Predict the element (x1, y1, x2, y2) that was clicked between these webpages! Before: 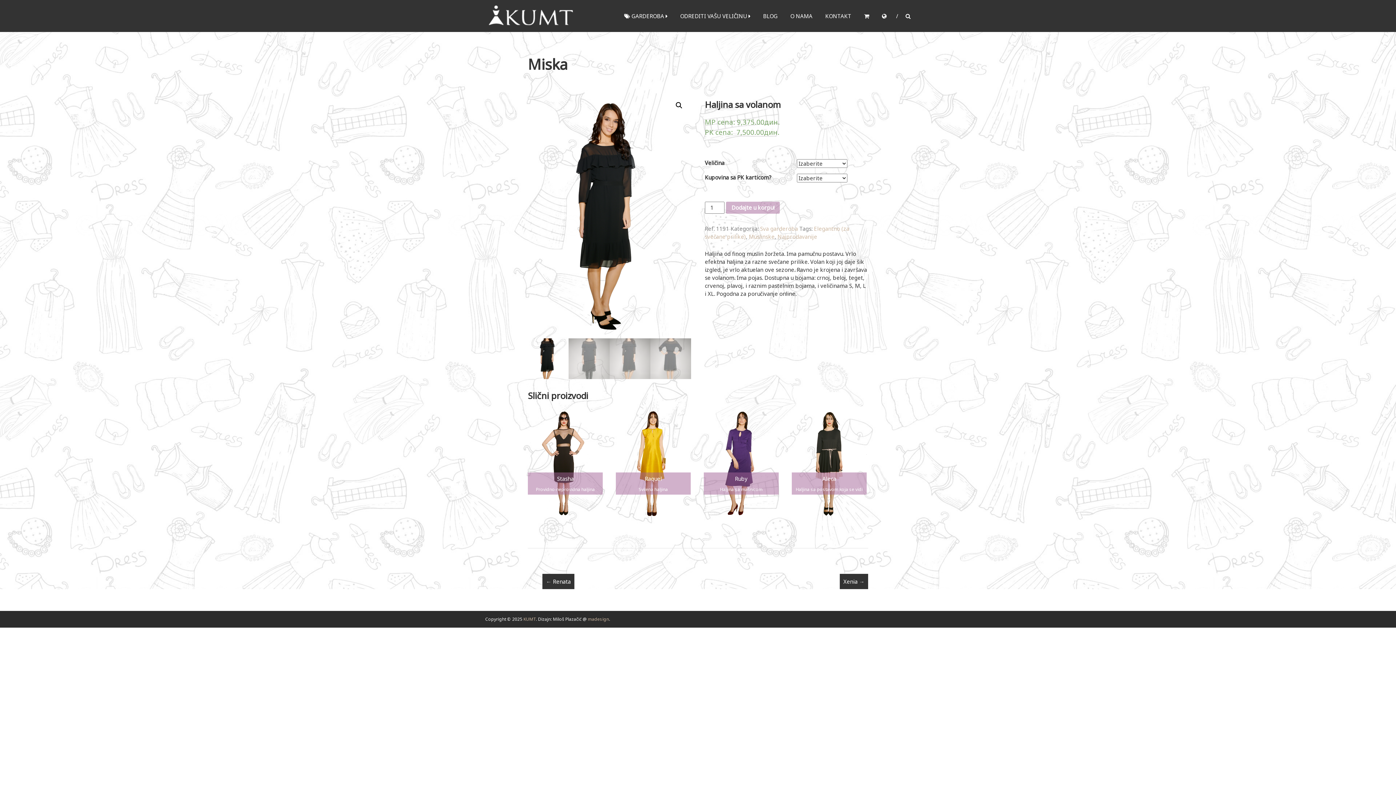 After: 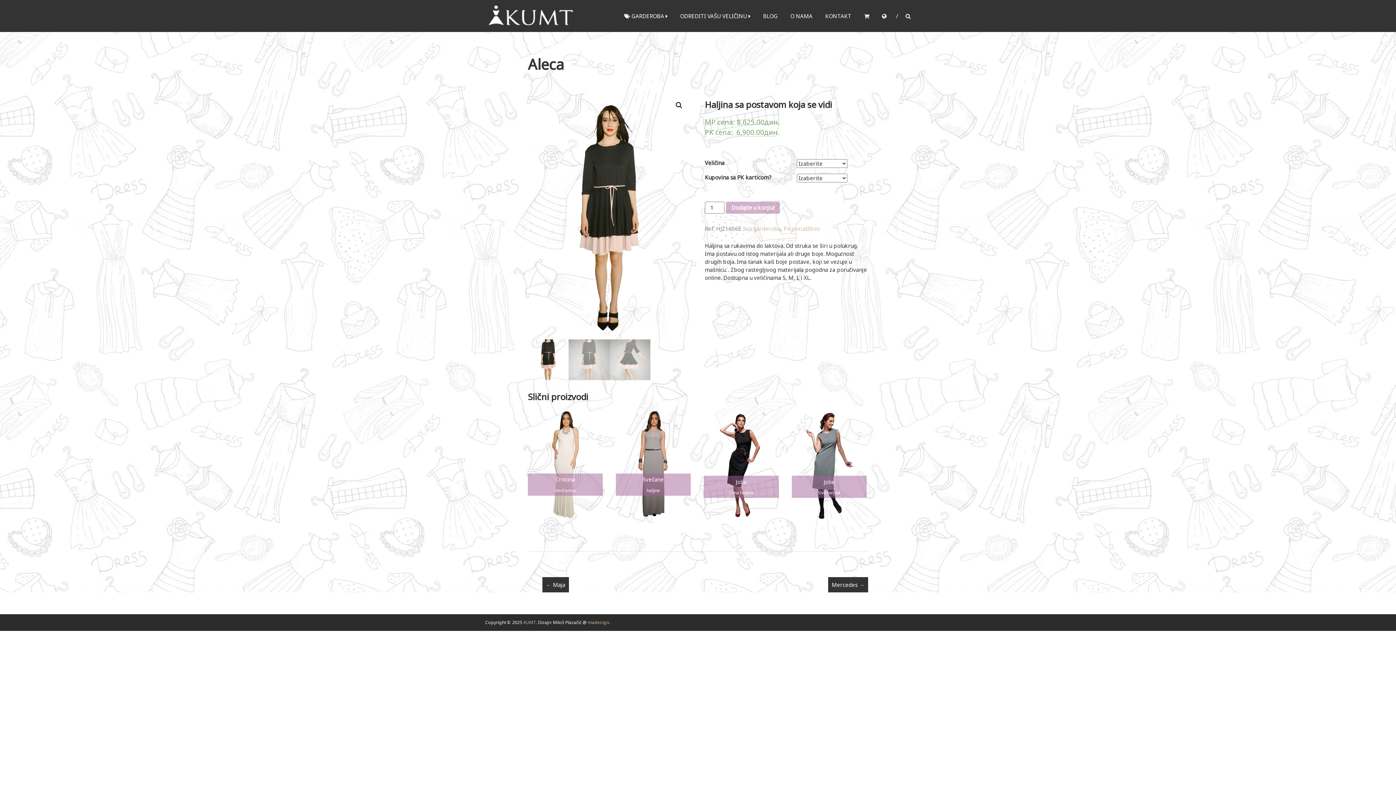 Action: bbox: (791, 407, 866, 494) label: Aleca
Haljina sa postavom koja se vidi

